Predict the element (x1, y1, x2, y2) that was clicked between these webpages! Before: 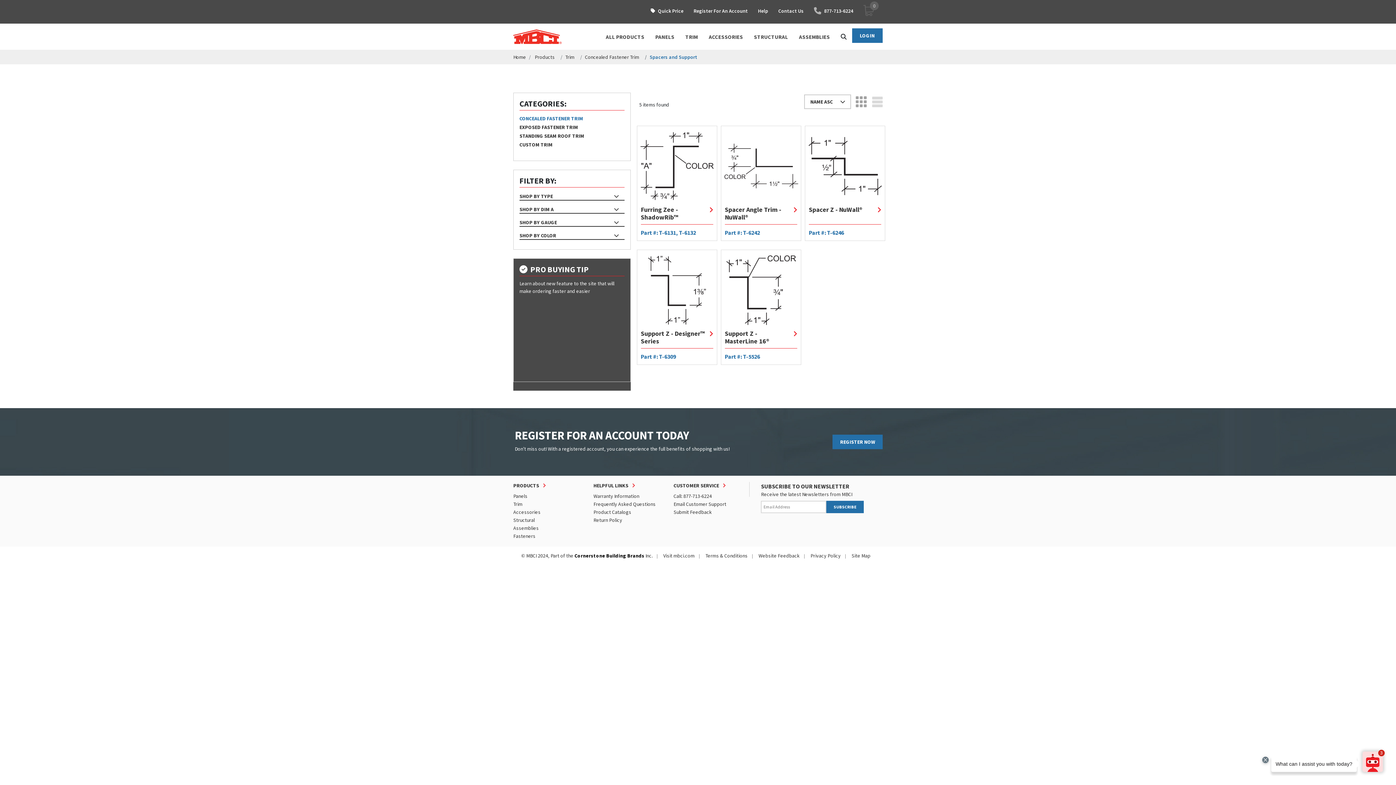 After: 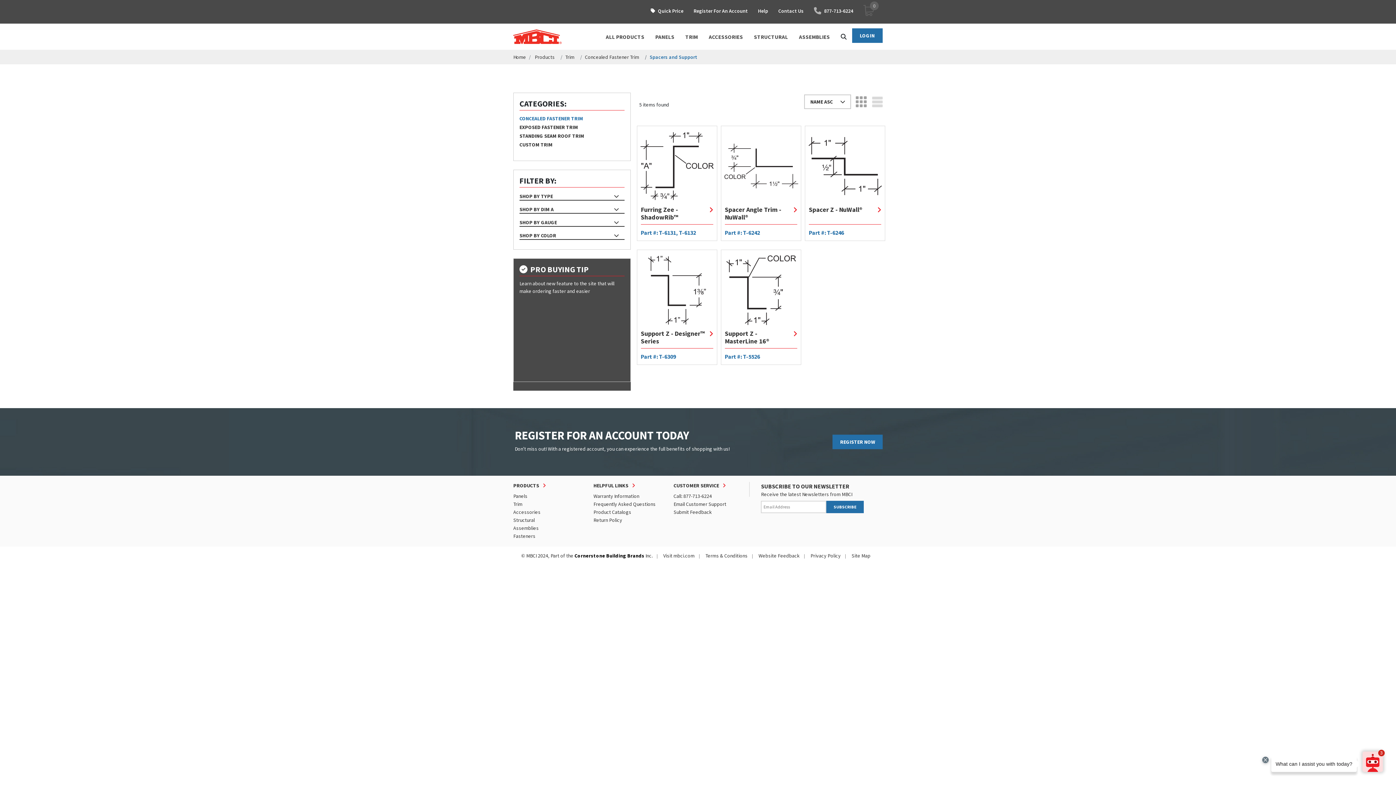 Action: bbox: (809, 0, 858, 21) label: 877-713-6224